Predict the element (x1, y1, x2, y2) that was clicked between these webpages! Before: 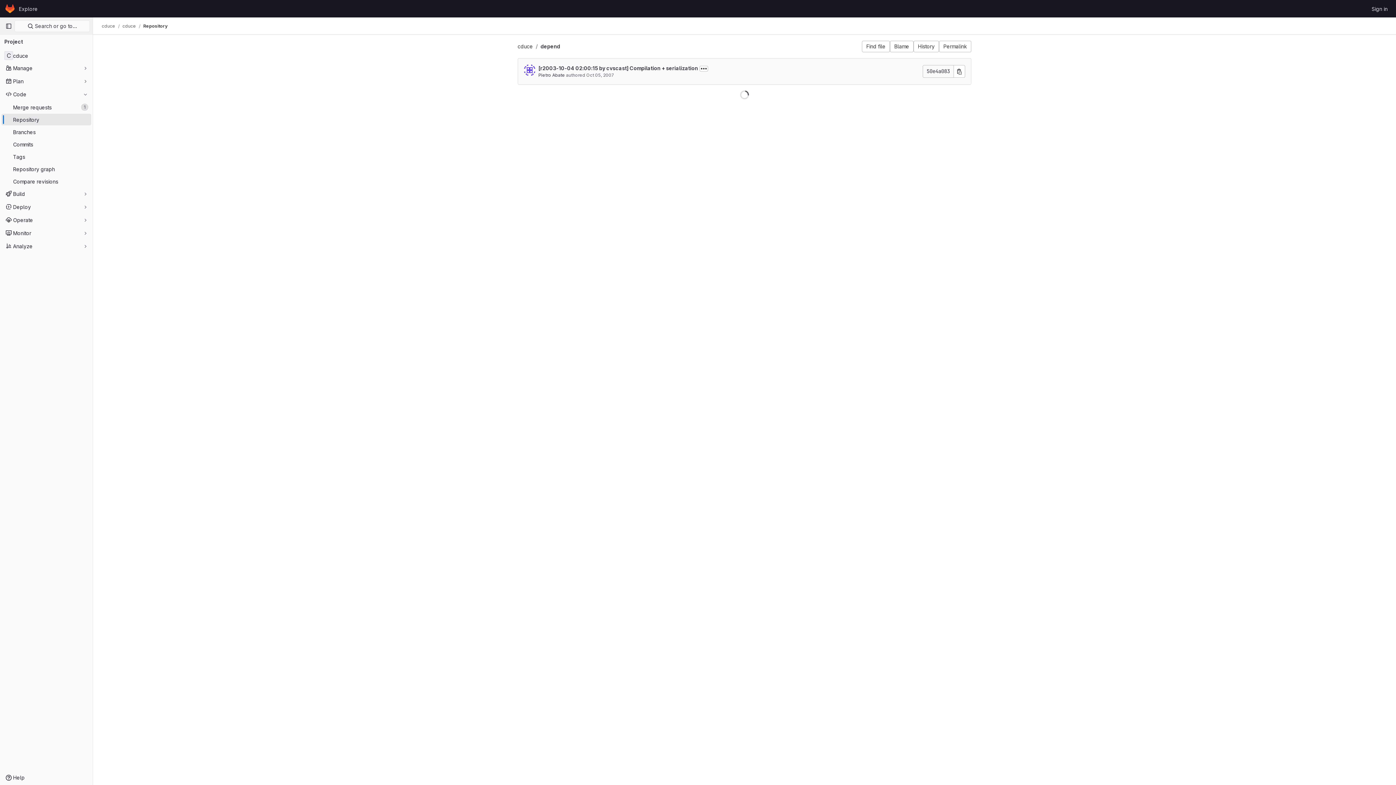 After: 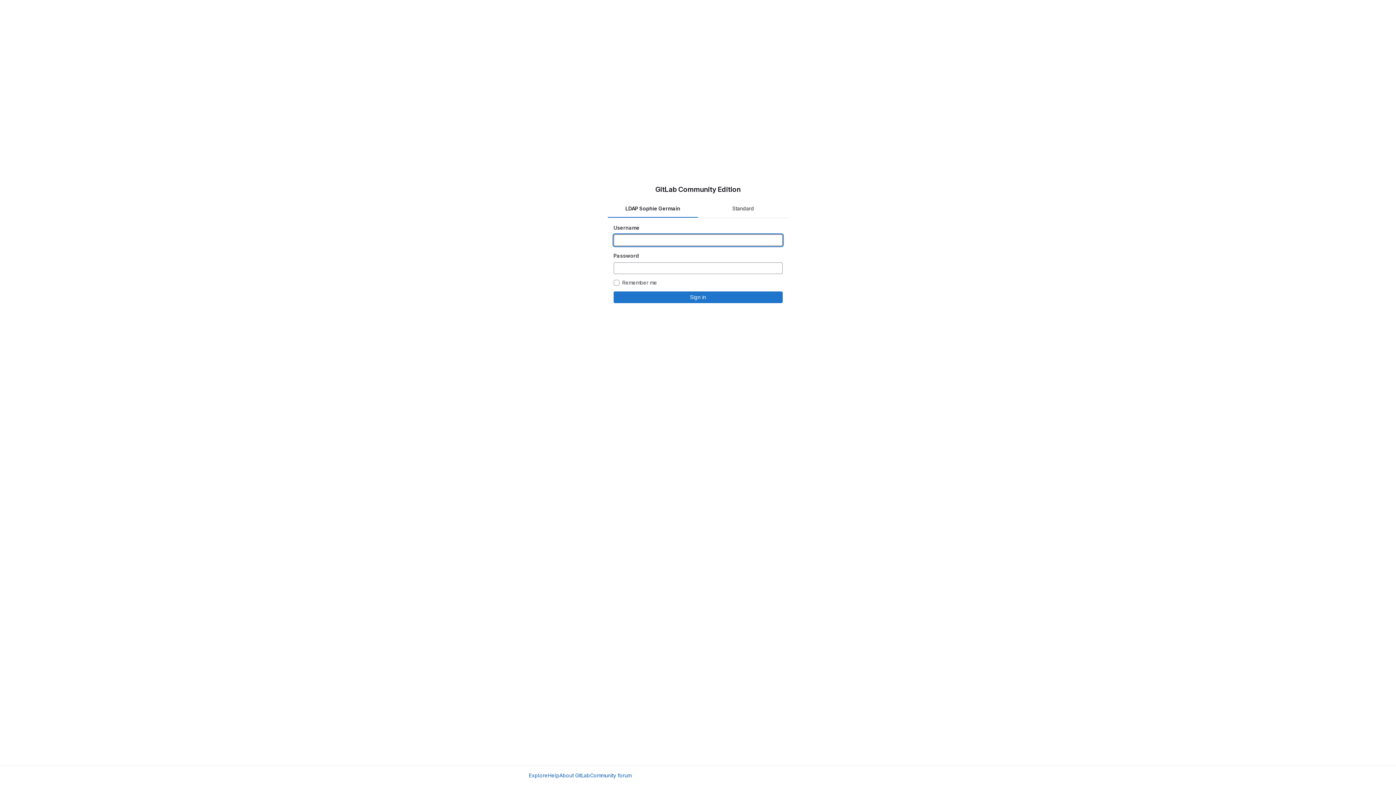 Action: bbox: (1369, 2, 1390, 14) label: Sign in